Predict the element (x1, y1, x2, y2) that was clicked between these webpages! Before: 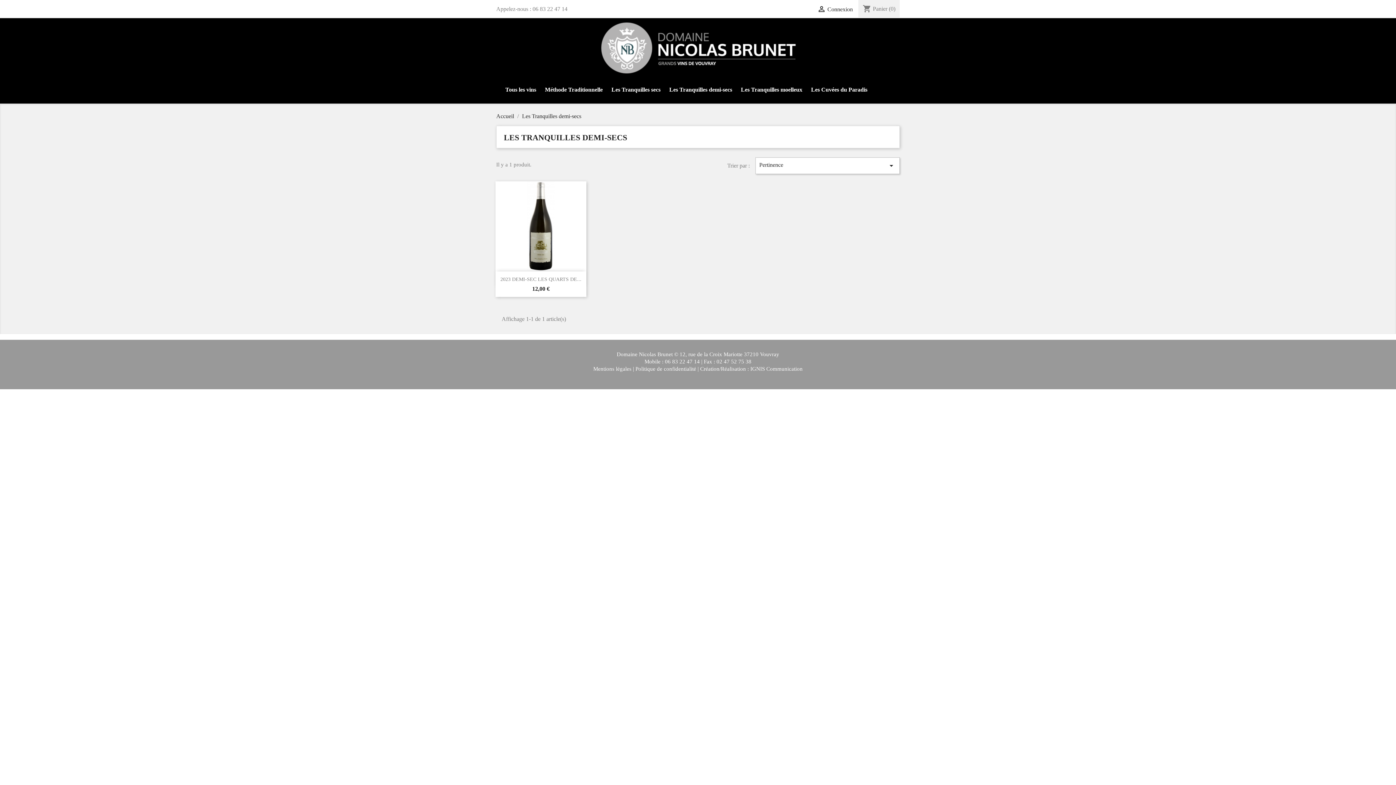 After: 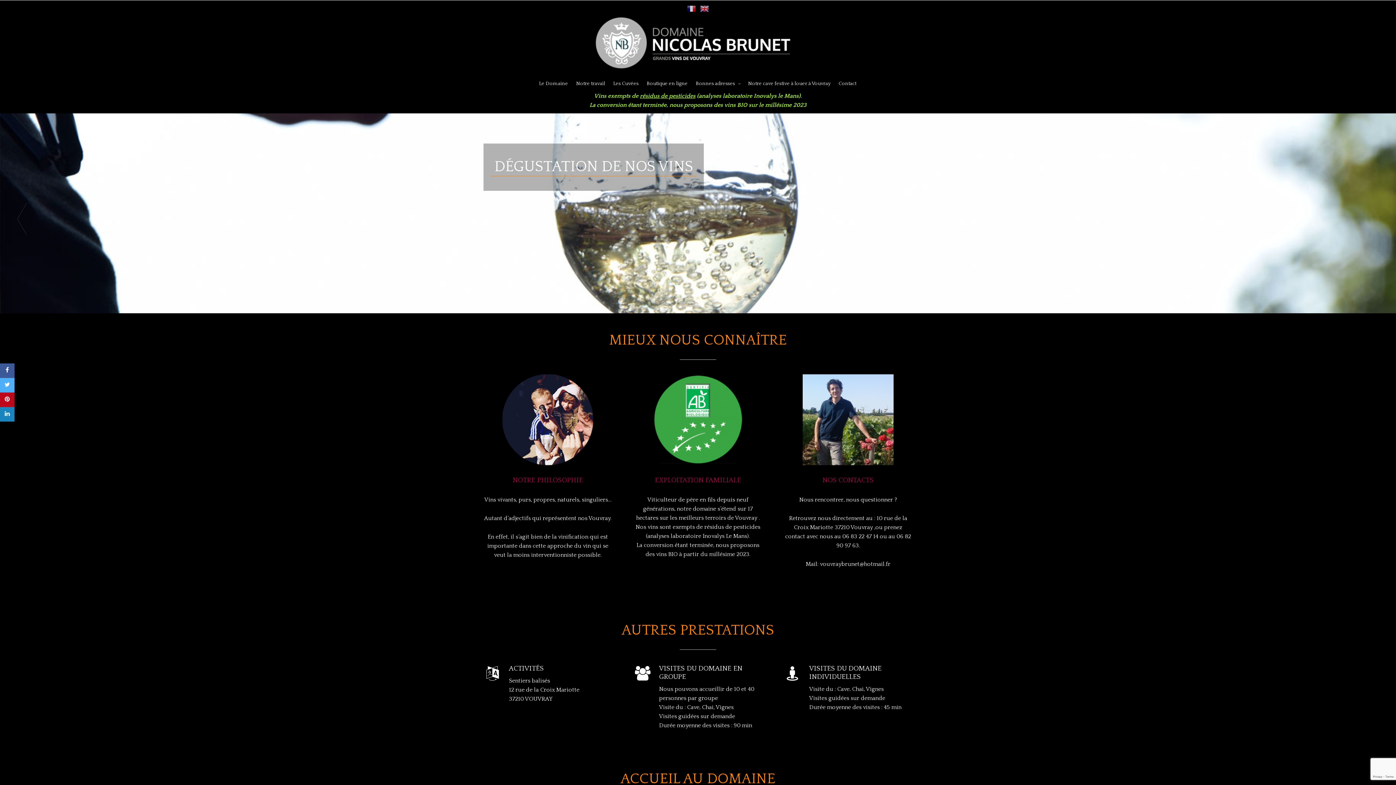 Action: bbox: (596, 44, 800, 50)